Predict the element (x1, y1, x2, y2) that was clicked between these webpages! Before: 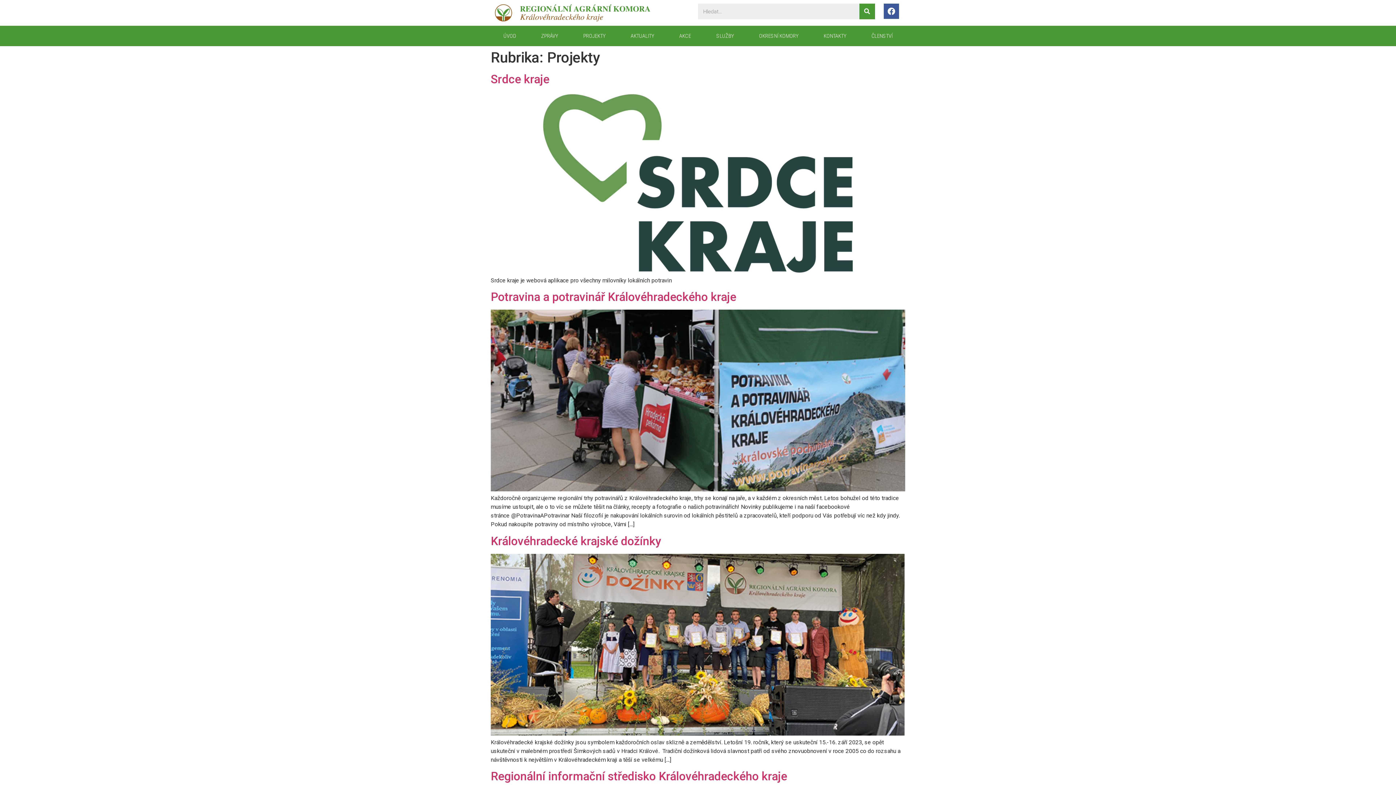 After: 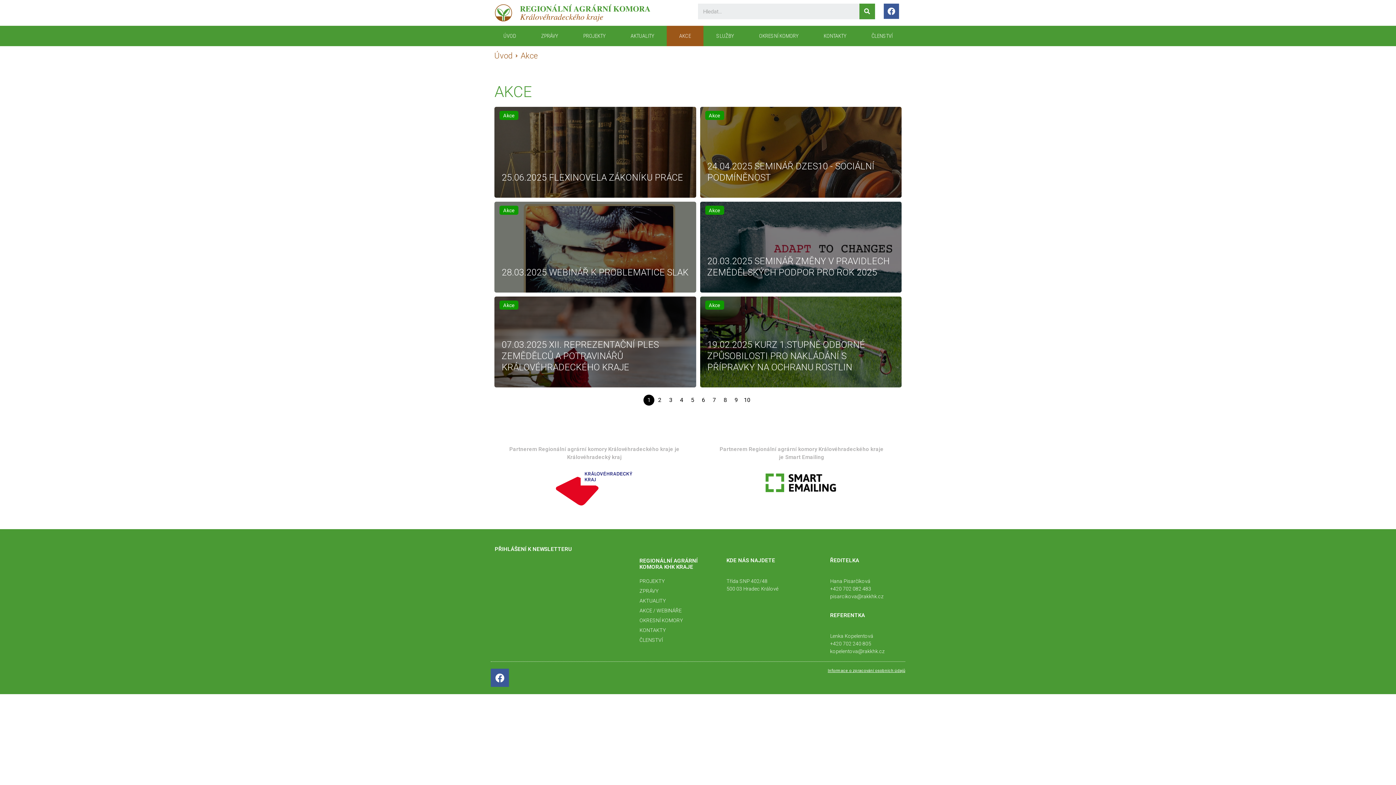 Action: label: AKCE bbox: (666, 25, 703, 46)